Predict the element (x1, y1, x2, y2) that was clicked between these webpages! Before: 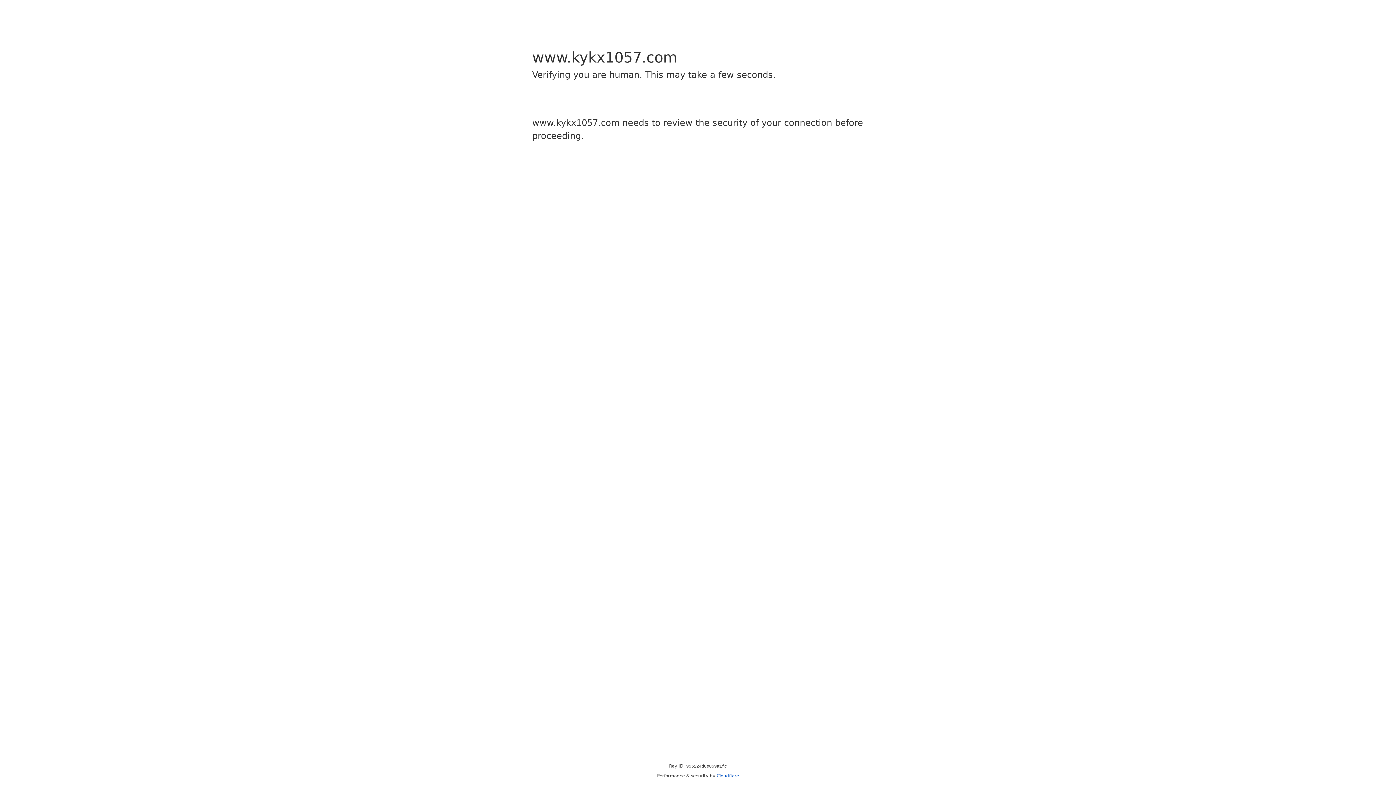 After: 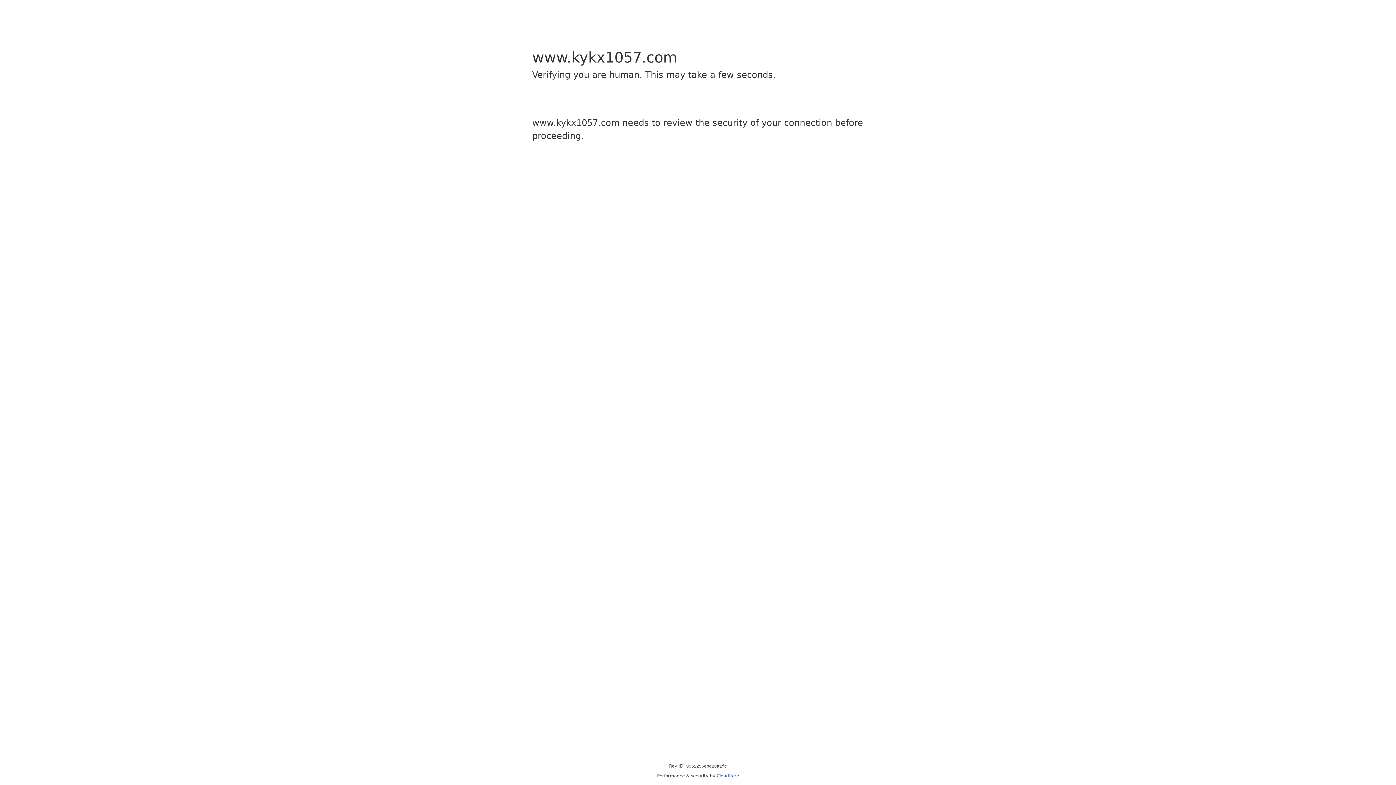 Action: label: Cloudflare bbox: (716, 773, 739, 778)